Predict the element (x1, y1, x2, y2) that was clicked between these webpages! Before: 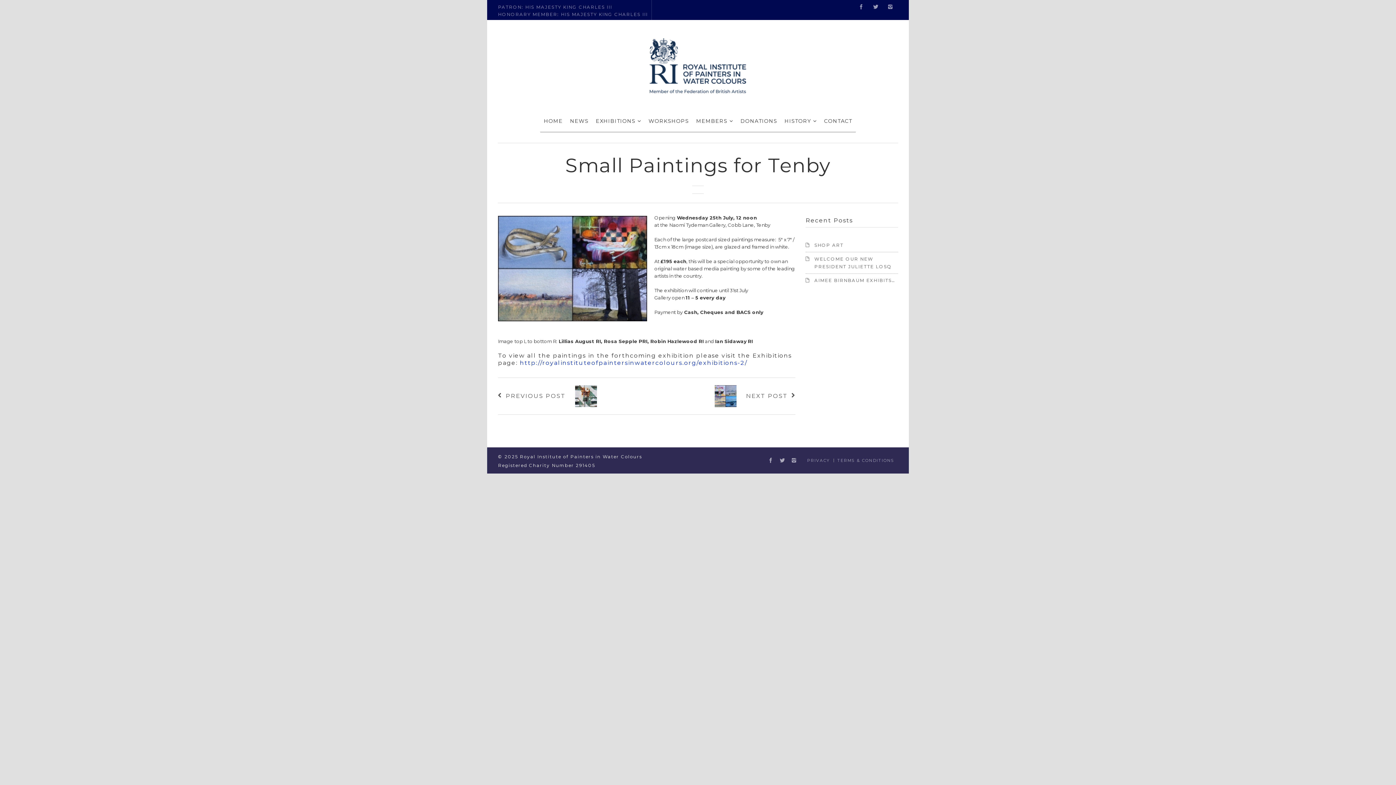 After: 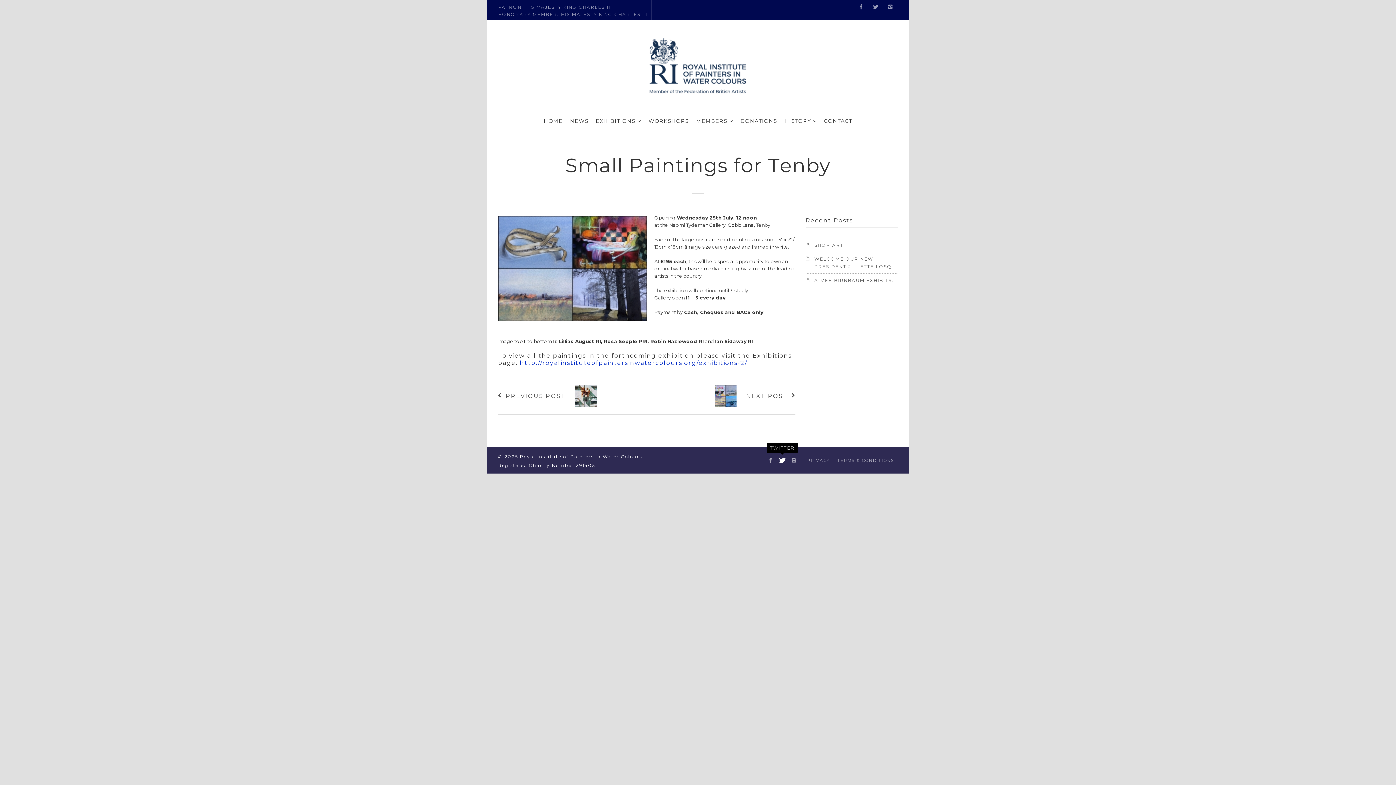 Action: bbox: (778, 457, 786, 464)